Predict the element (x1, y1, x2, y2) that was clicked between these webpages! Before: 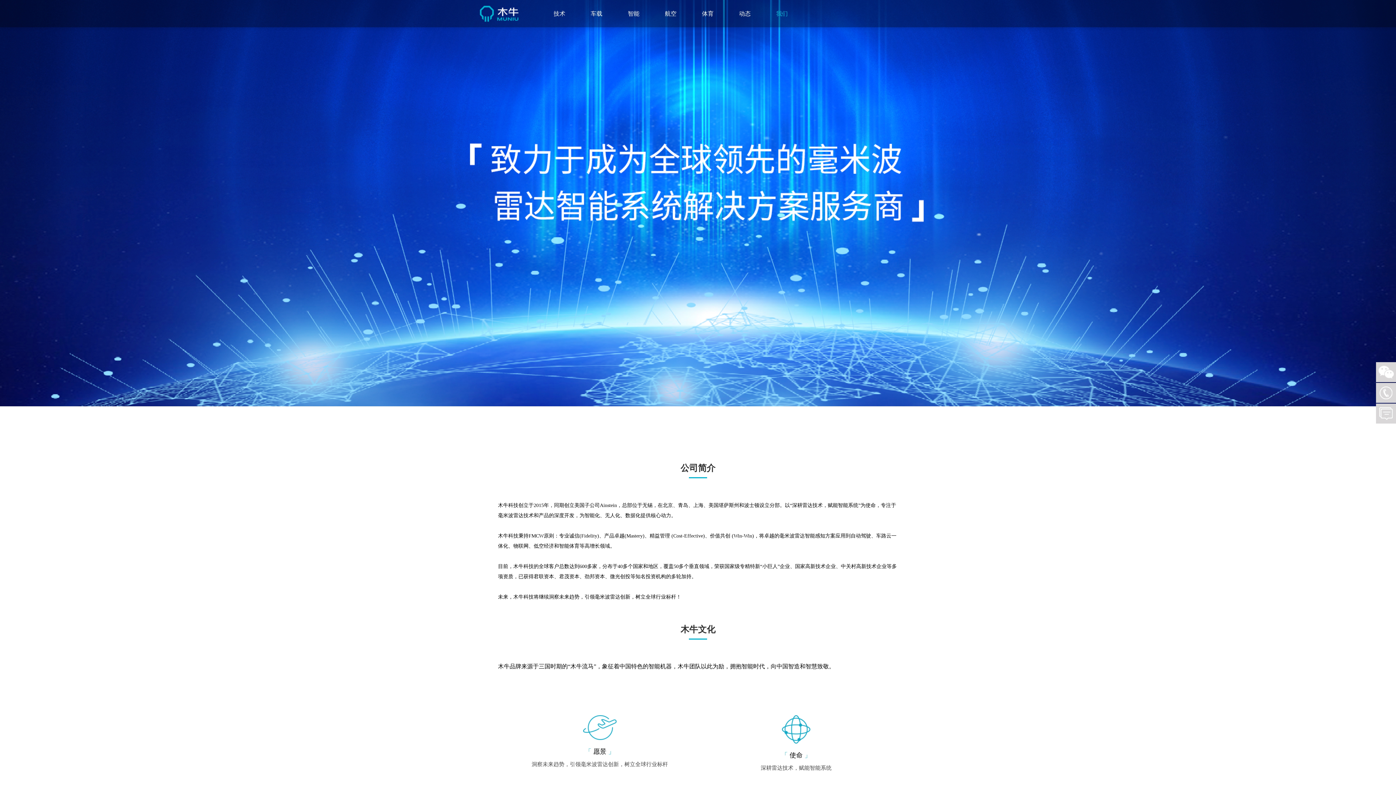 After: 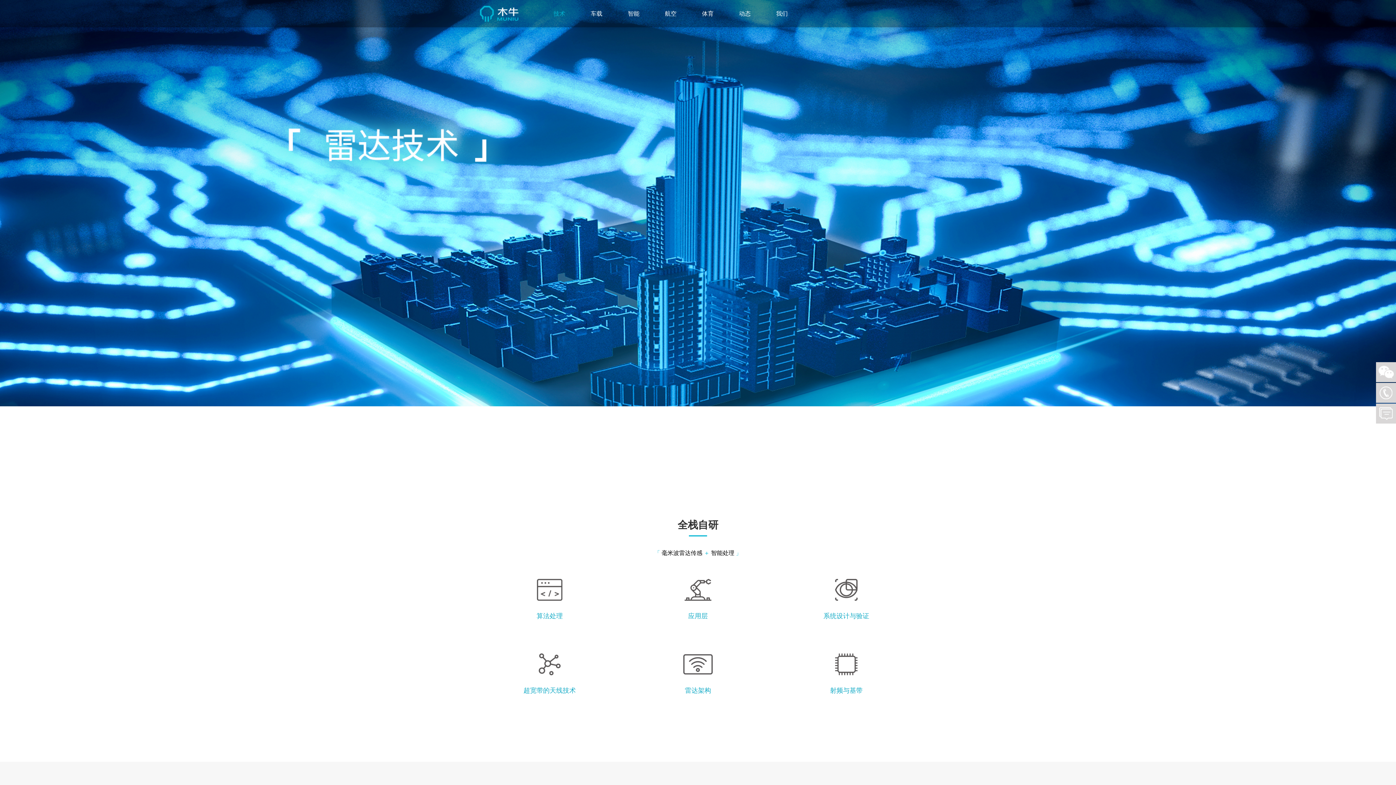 Action: label: 技术 bbox: (541, 0, 578, 27)